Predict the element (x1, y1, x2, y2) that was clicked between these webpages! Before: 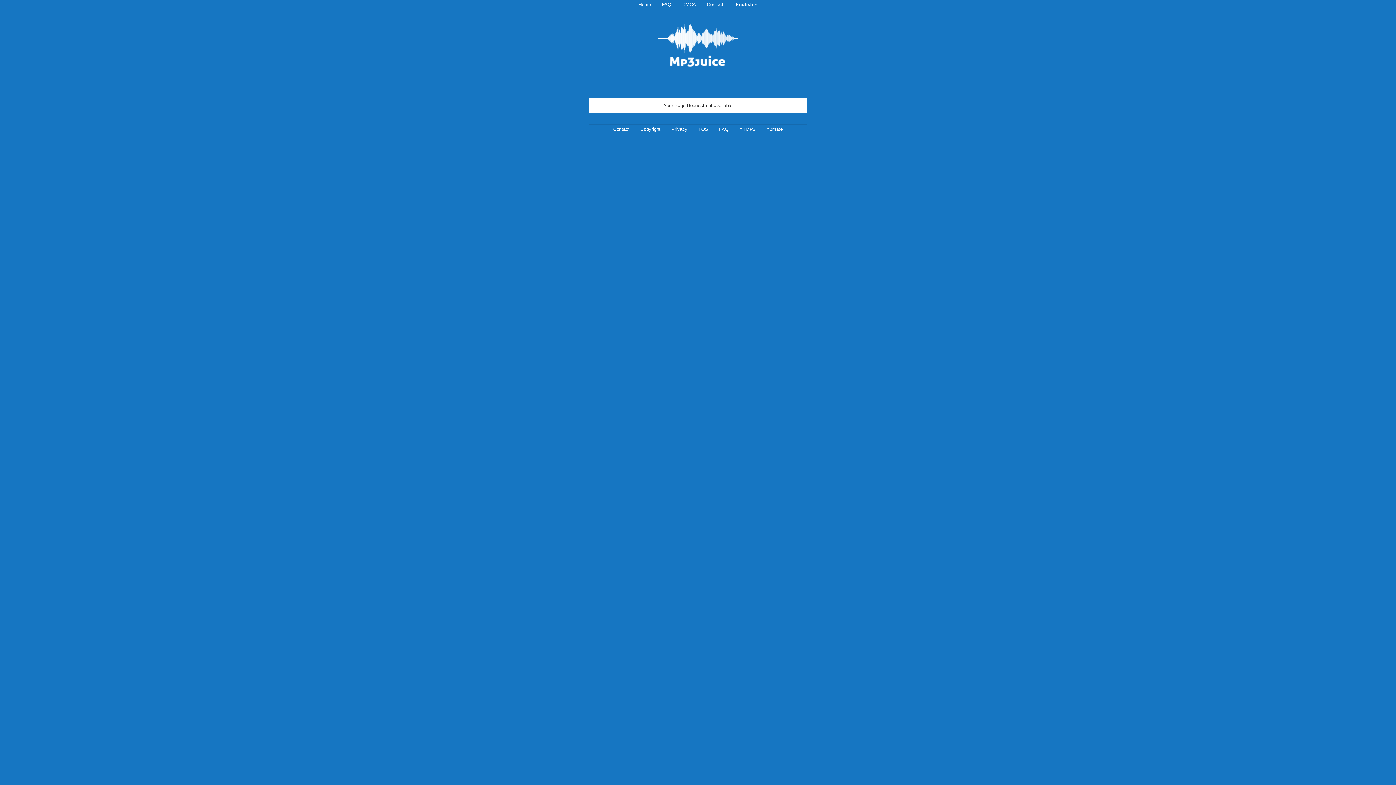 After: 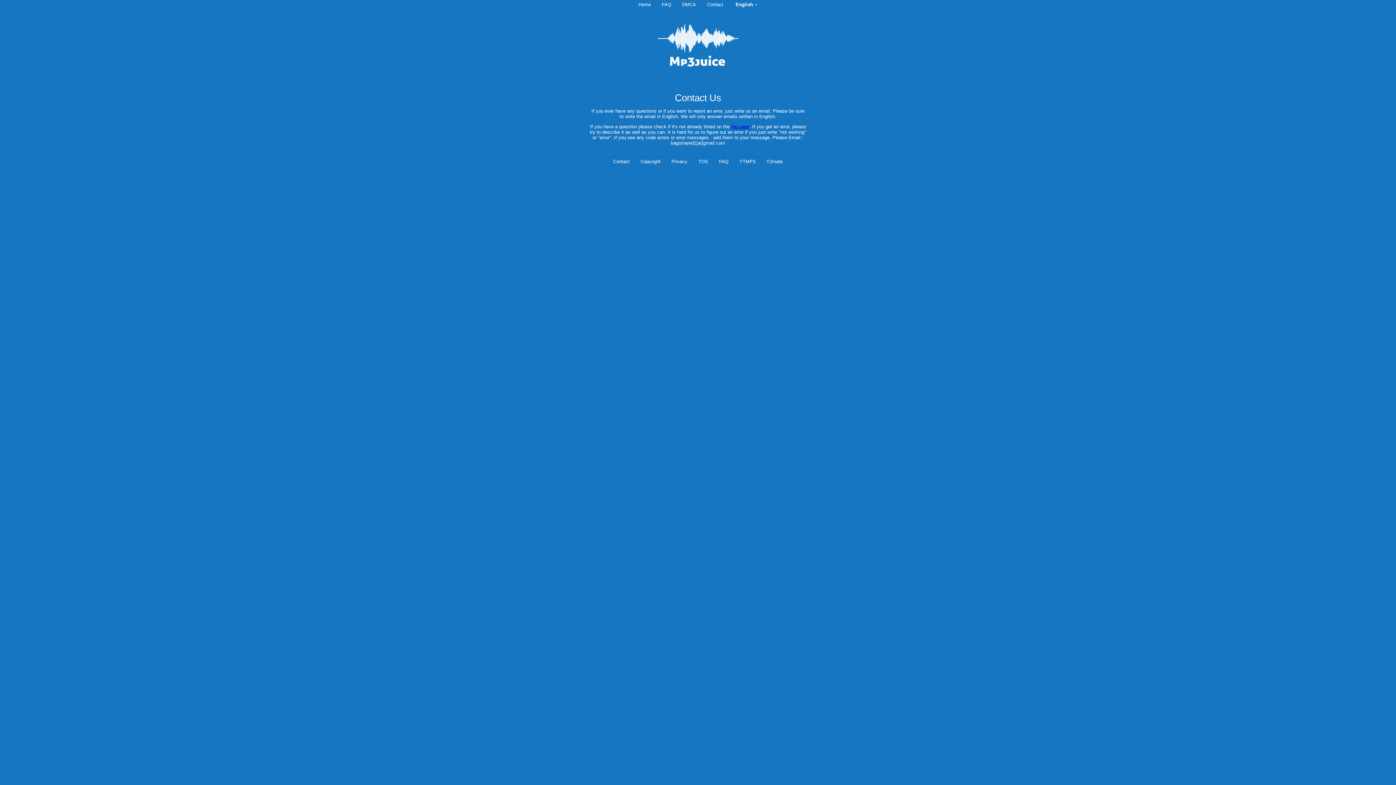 Action: bbox: (707, 1, 723, 7) label: Contact